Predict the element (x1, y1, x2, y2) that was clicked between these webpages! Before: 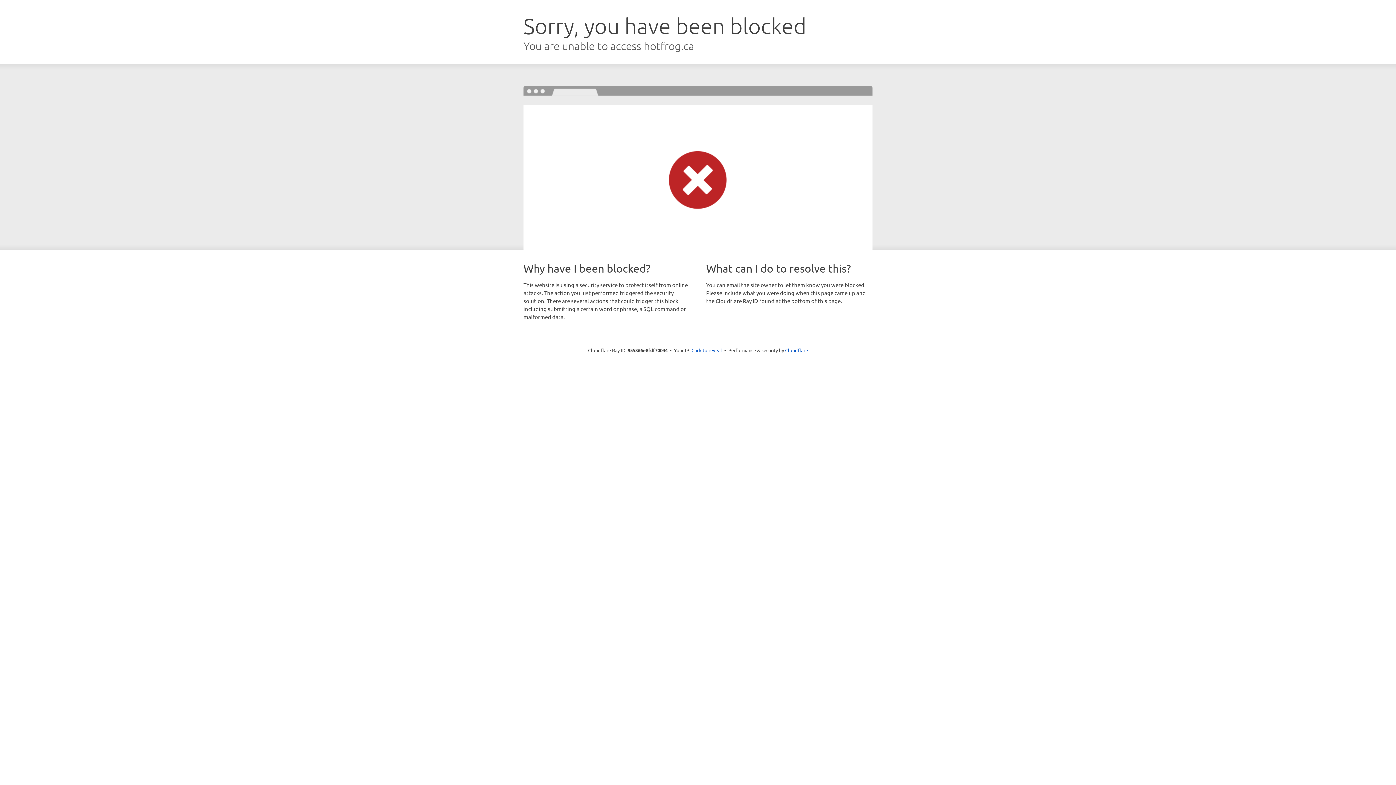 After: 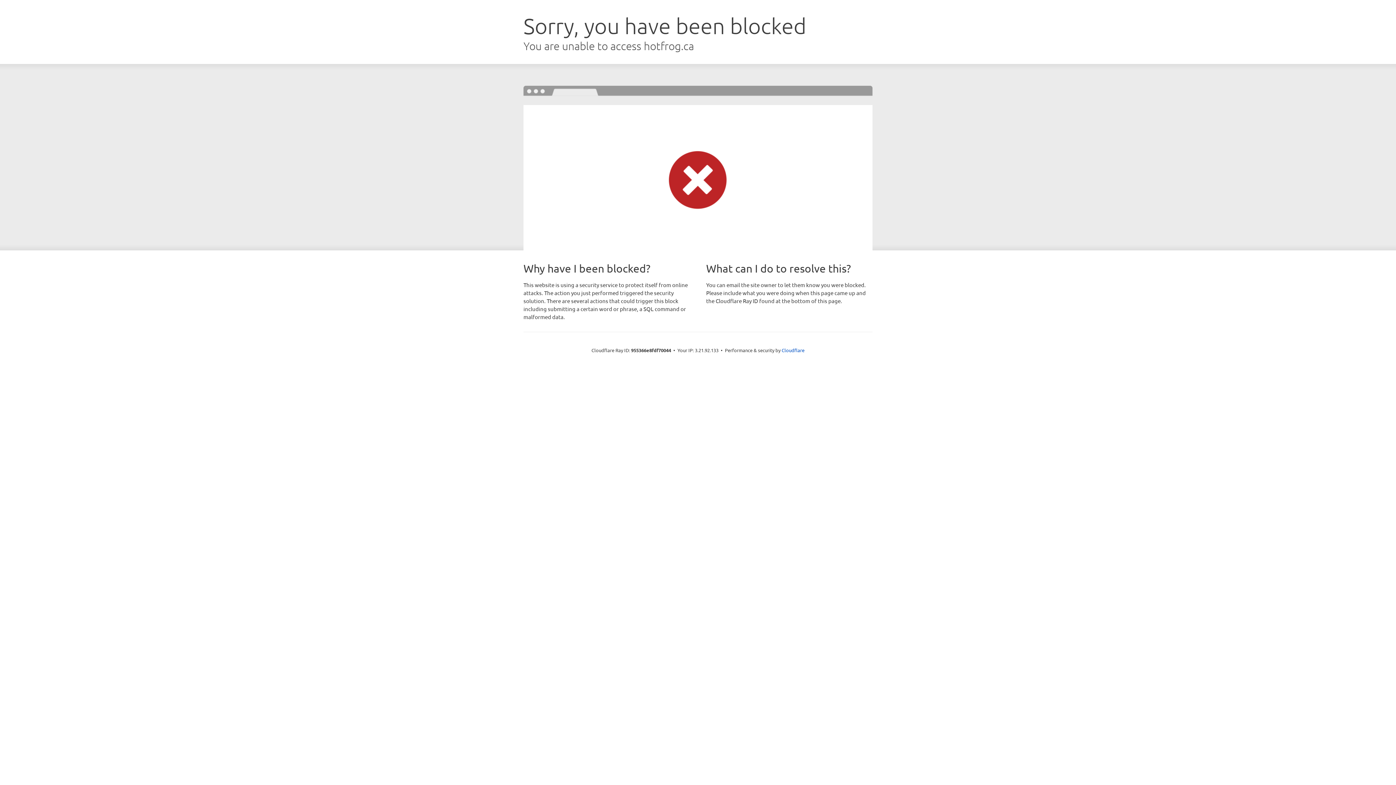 Action: label: Click to reveal bbox: (691, 346, 722, 353)